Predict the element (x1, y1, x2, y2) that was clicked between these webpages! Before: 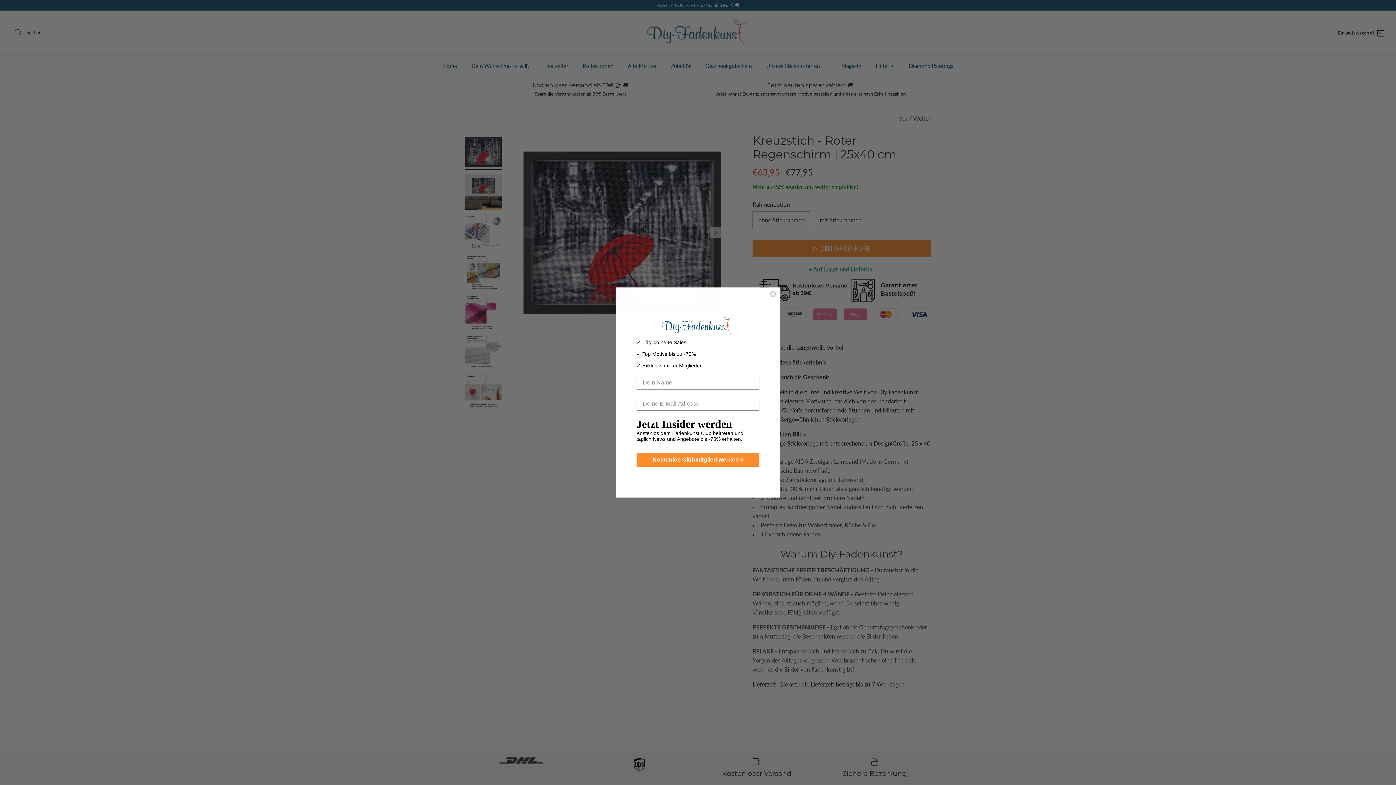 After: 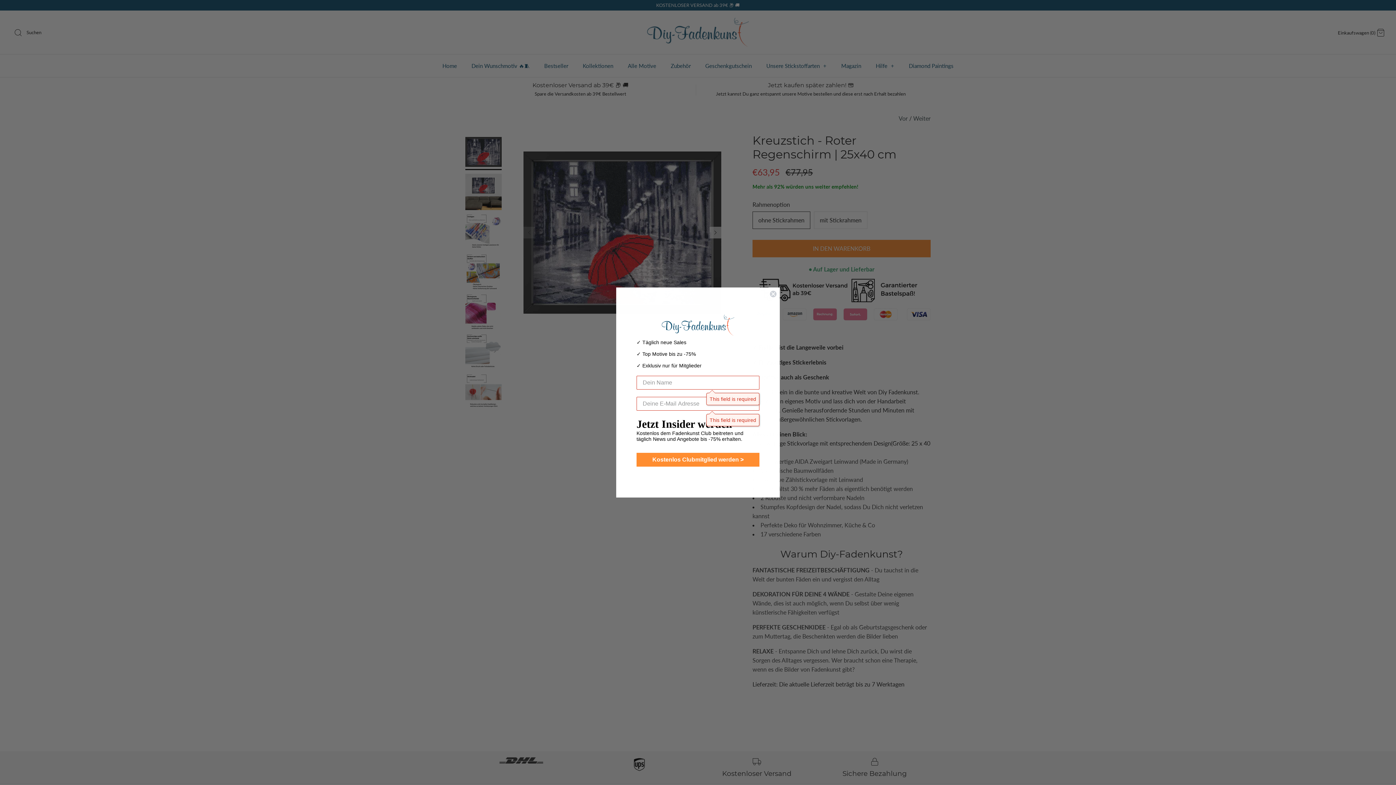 Action: label: Kostenlos Clubmitglied werden > bbox: (636, 452, 759, 466)